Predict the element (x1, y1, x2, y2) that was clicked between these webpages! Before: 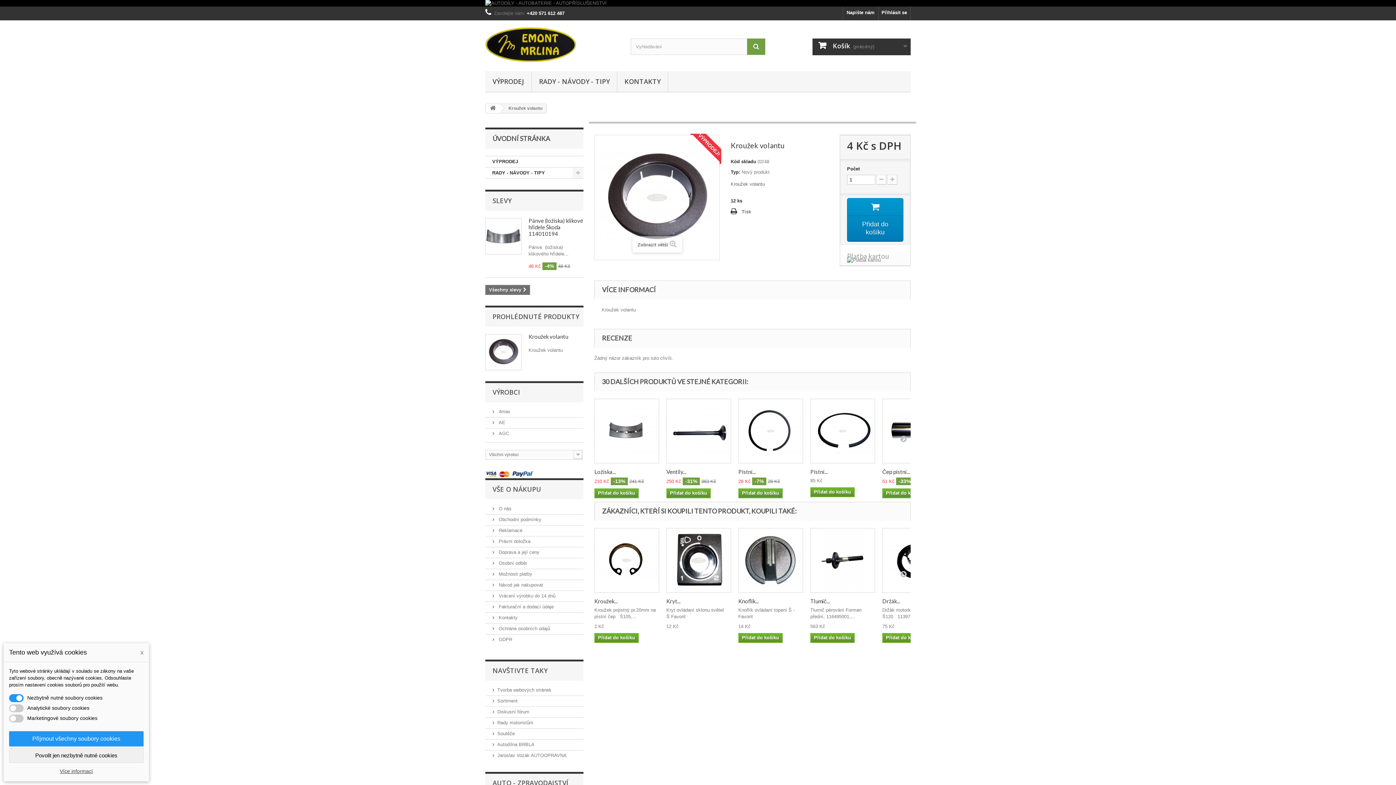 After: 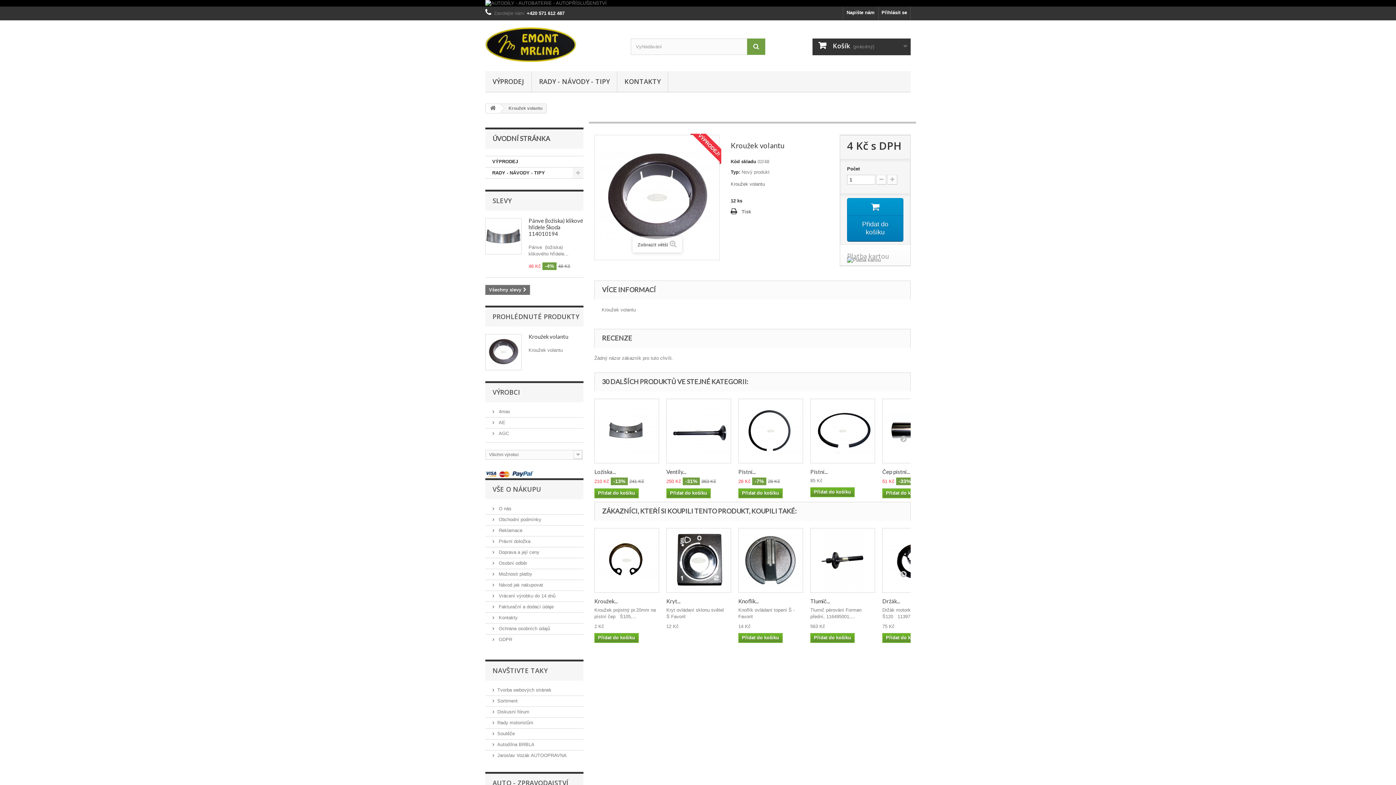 Action: label: Přijmout všechny soubory cookies bbox: (9, 731, 143, 746)